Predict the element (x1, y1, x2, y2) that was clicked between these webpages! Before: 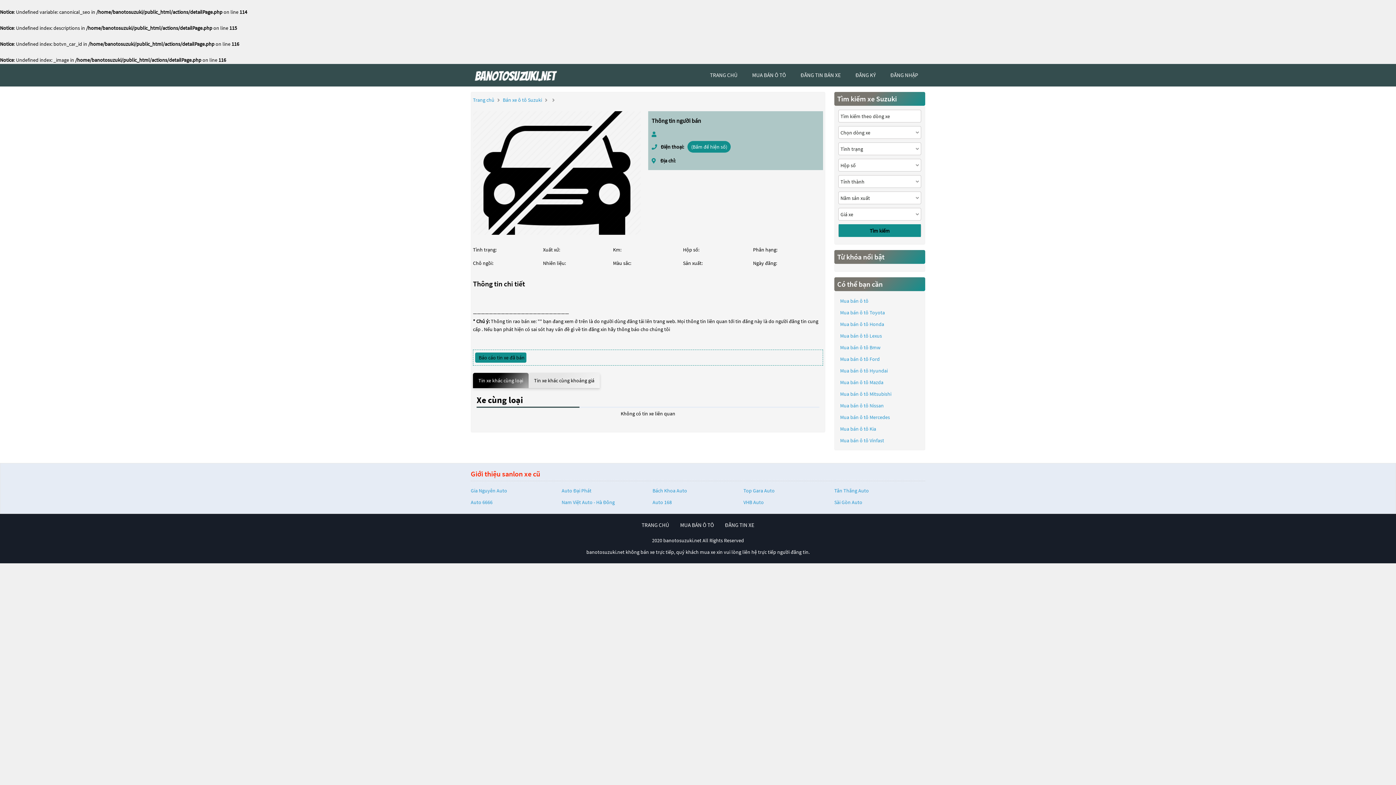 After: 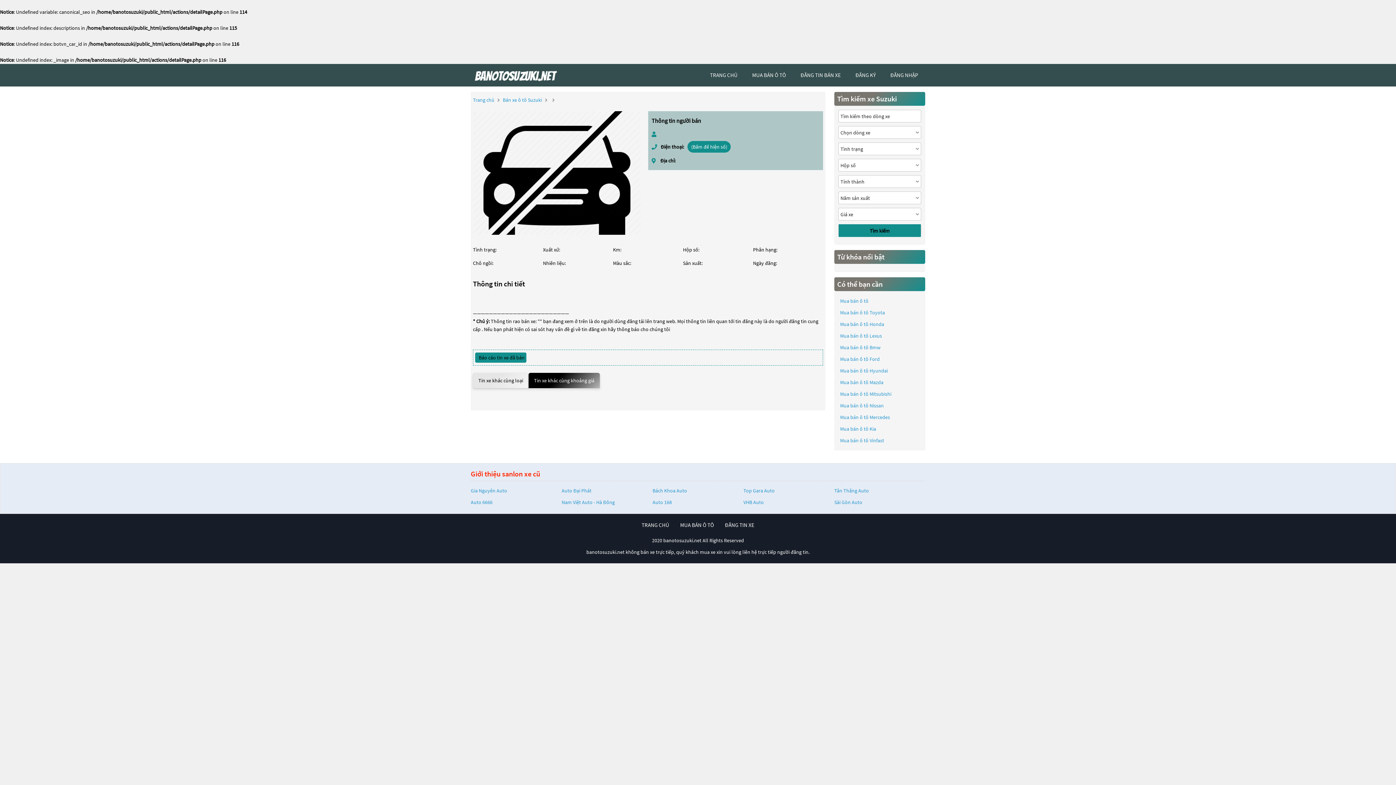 Action: bbox: (528, 373, 600, 387) label: Tin xe khác cùng khoảng giá